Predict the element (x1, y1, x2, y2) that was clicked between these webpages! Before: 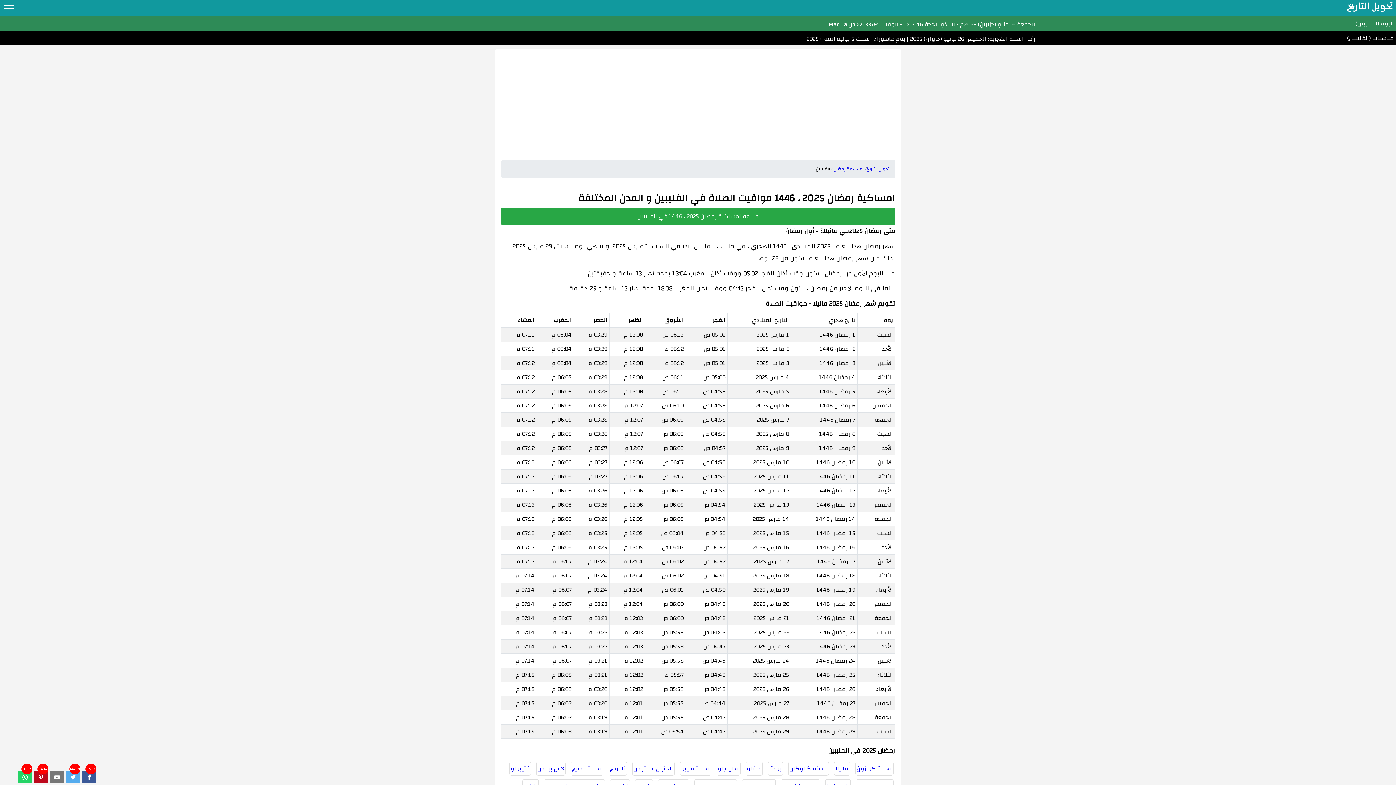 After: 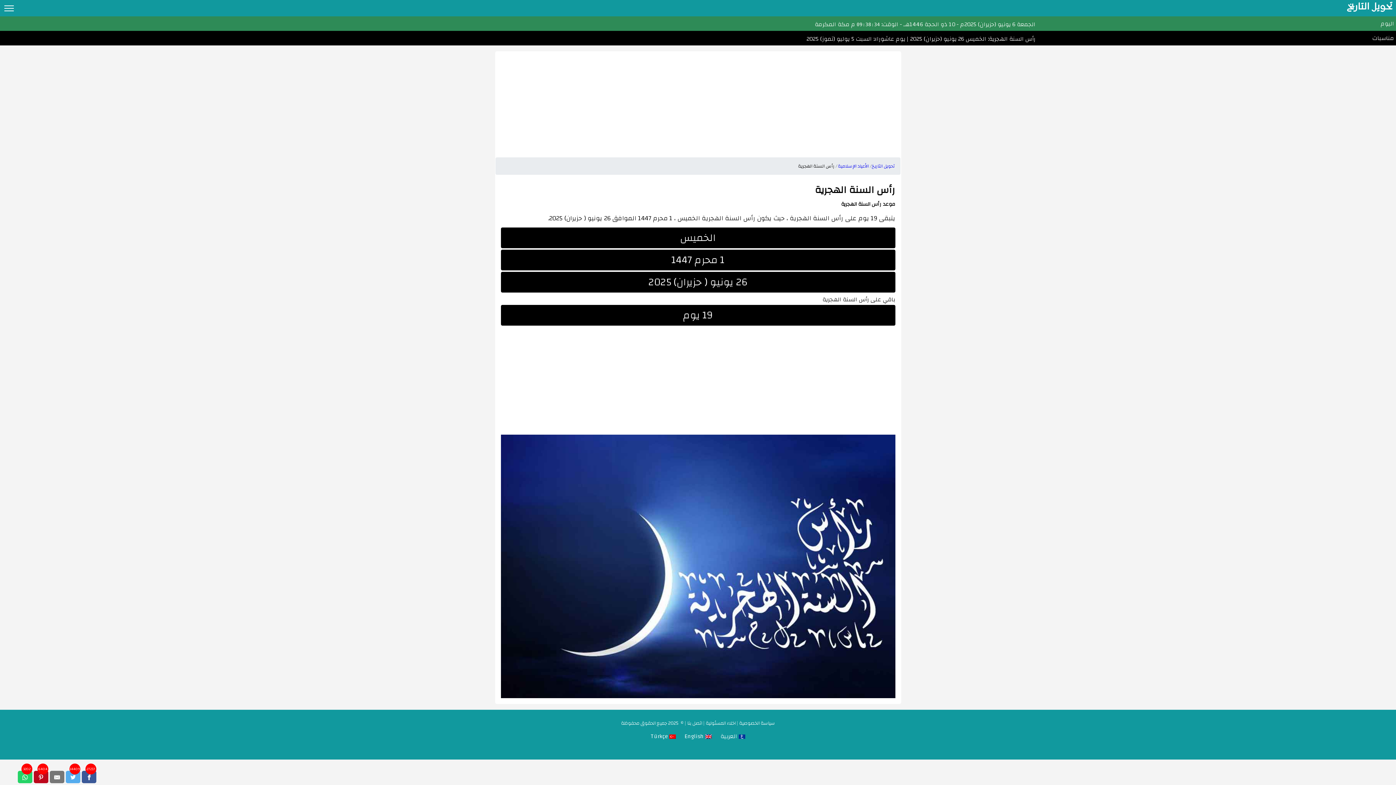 Action: bbox: (908, 33, 1035, 44) label: رأس السنة الهجرية: الخميس 26 يونيو (حزيران) 2025 